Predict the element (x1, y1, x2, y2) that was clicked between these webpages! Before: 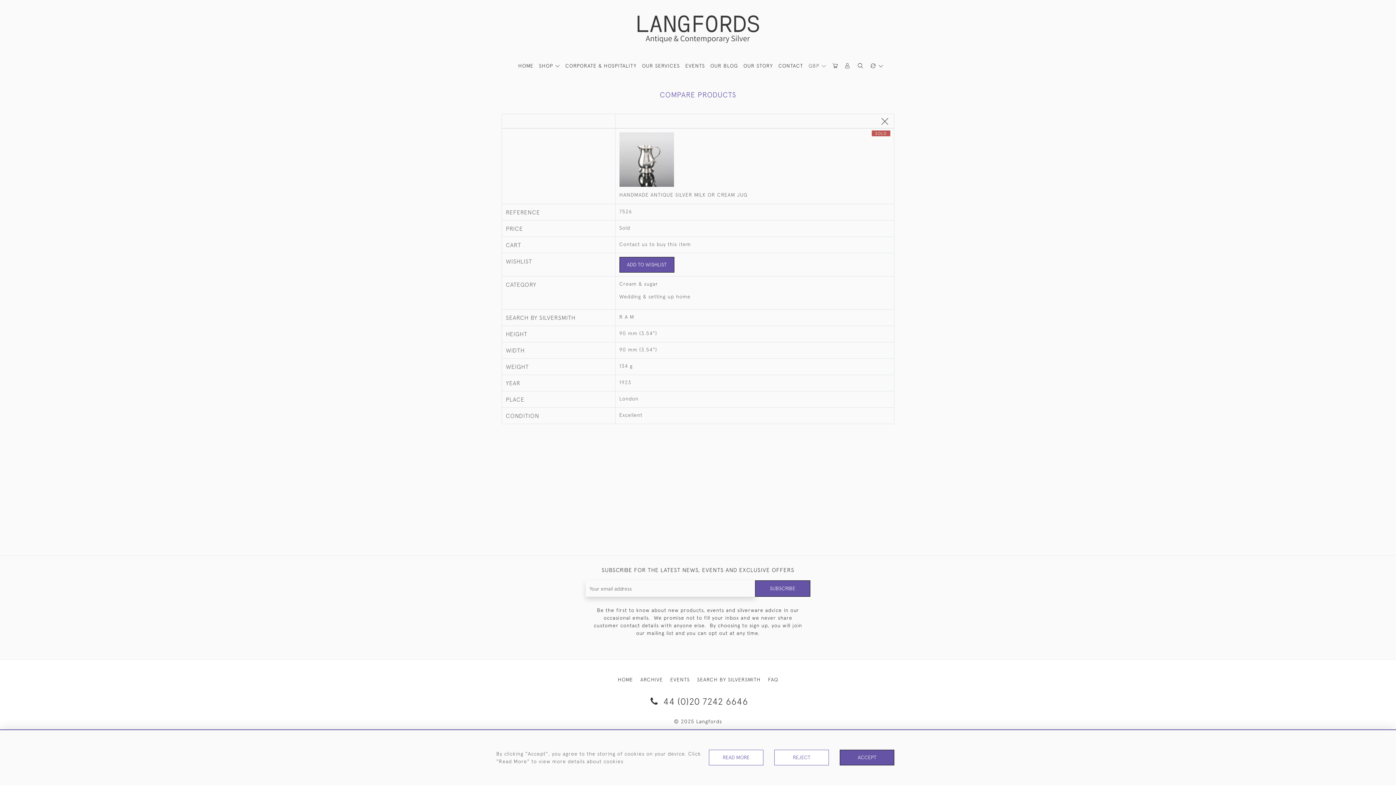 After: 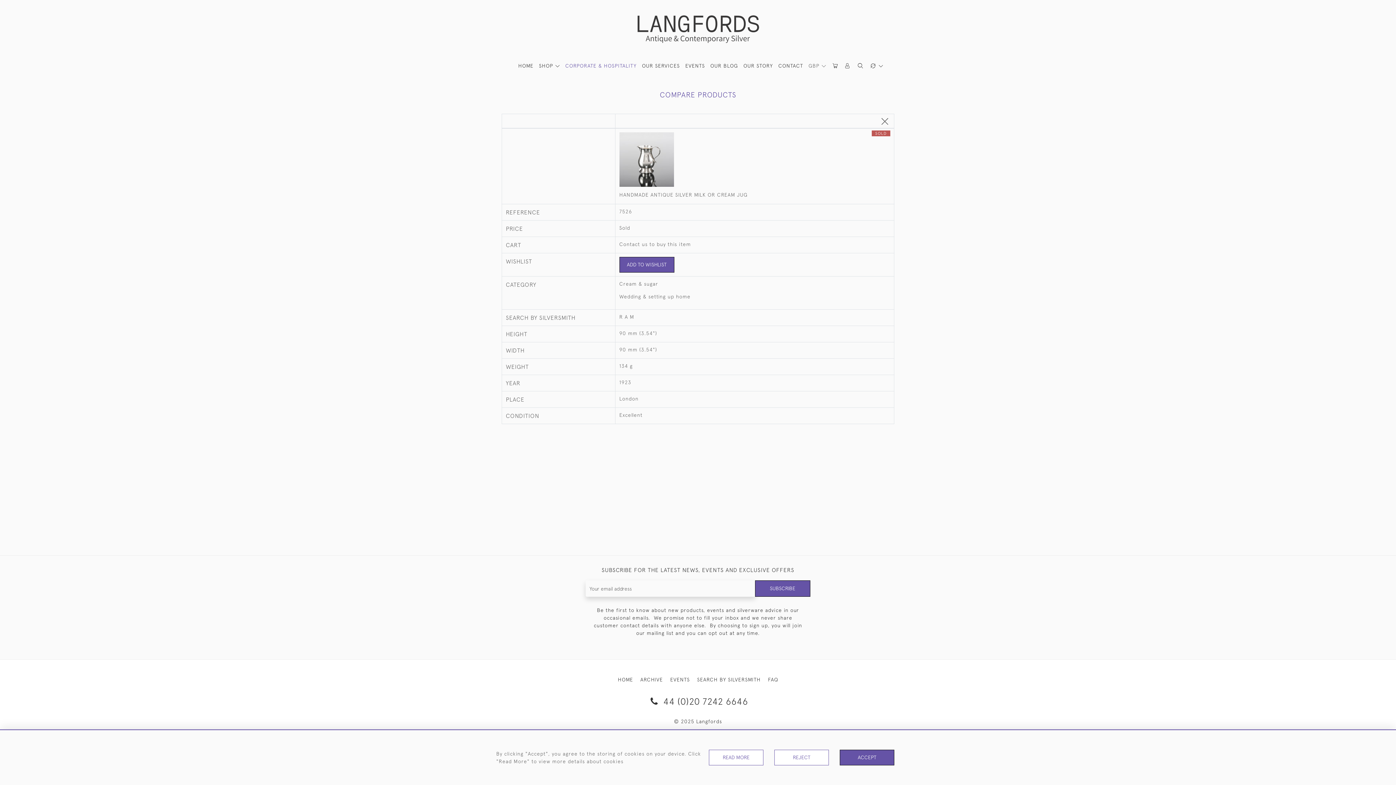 Action: bbox: (565, 62, 636, 69) label: CORPORATE & HOSPITALITY